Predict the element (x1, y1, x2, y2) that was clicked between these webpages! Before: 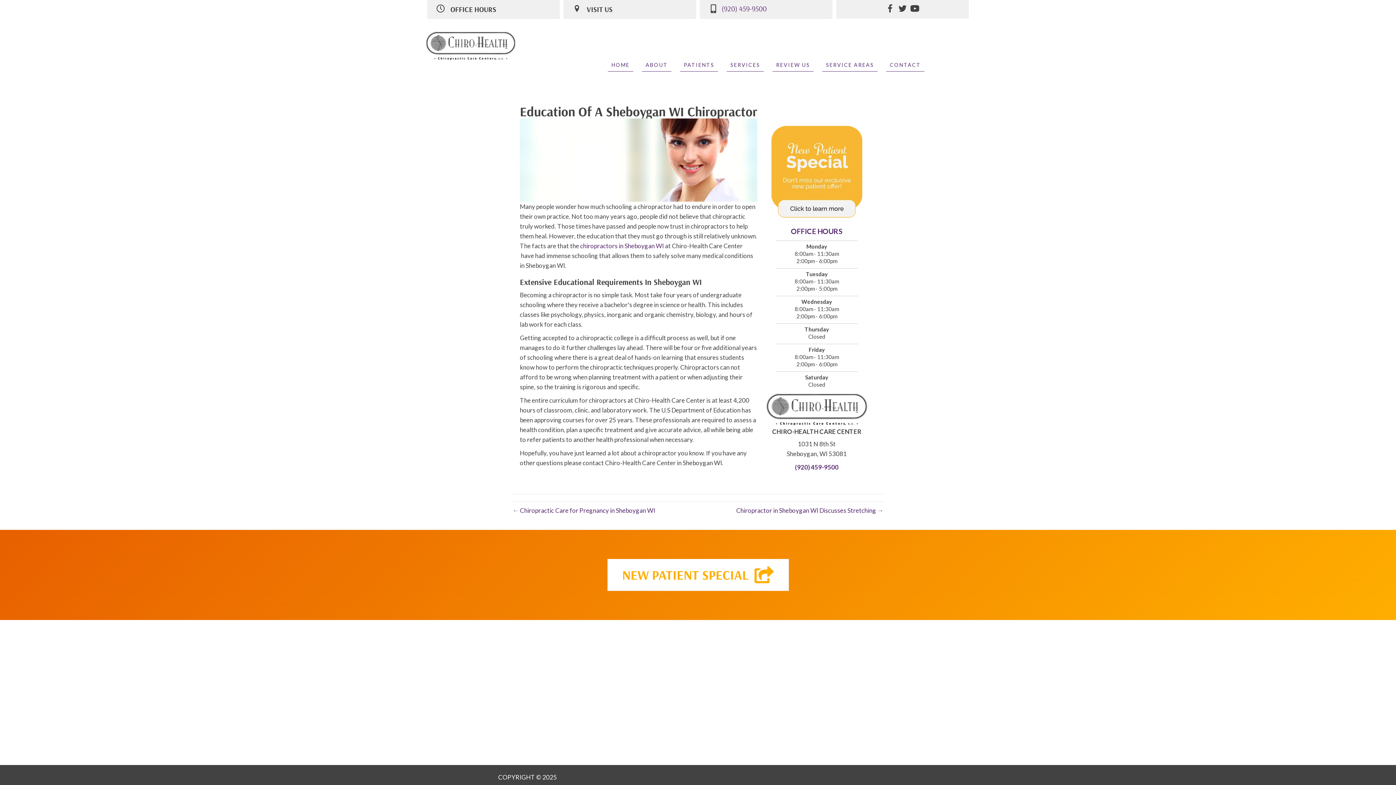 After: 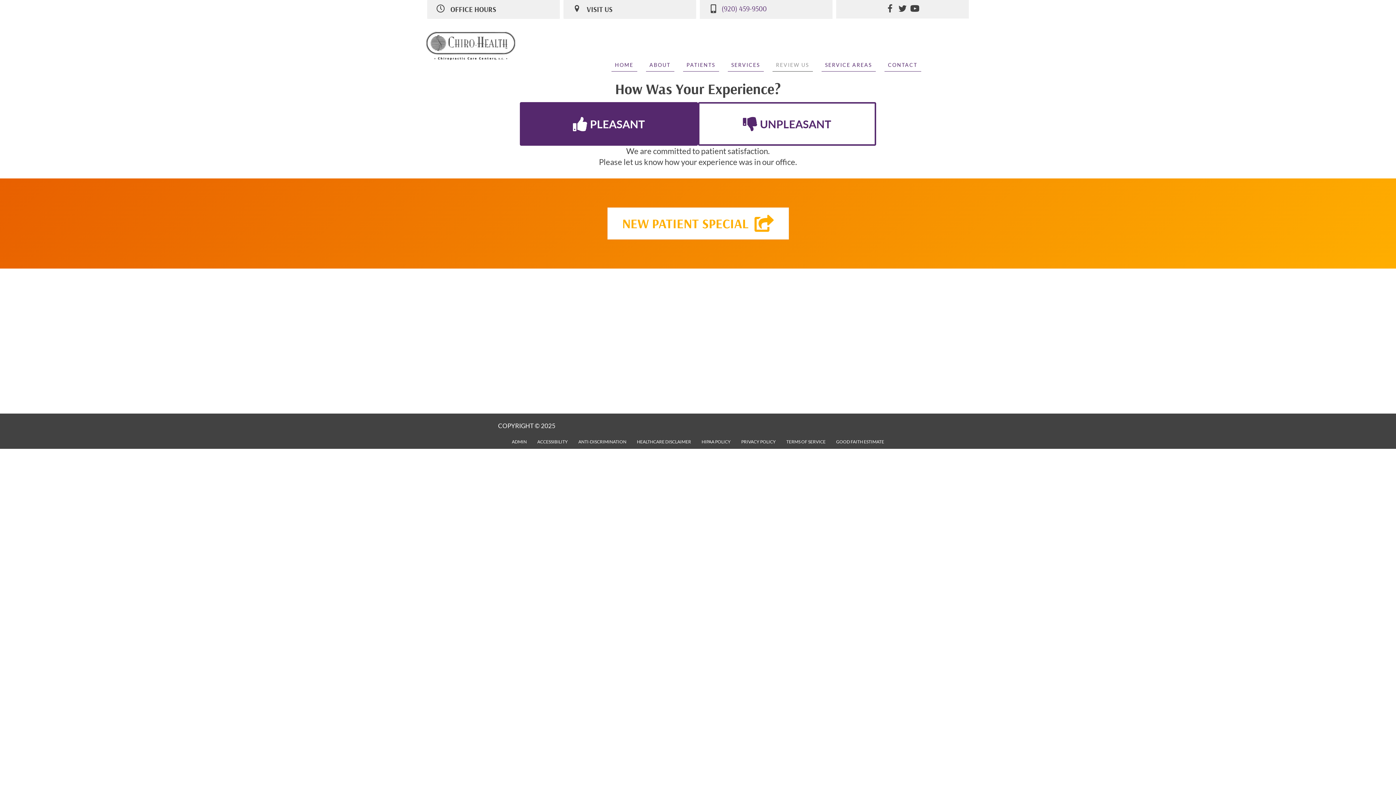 Action: bbox: (772, 58, 813, 71) label: REVIEW US